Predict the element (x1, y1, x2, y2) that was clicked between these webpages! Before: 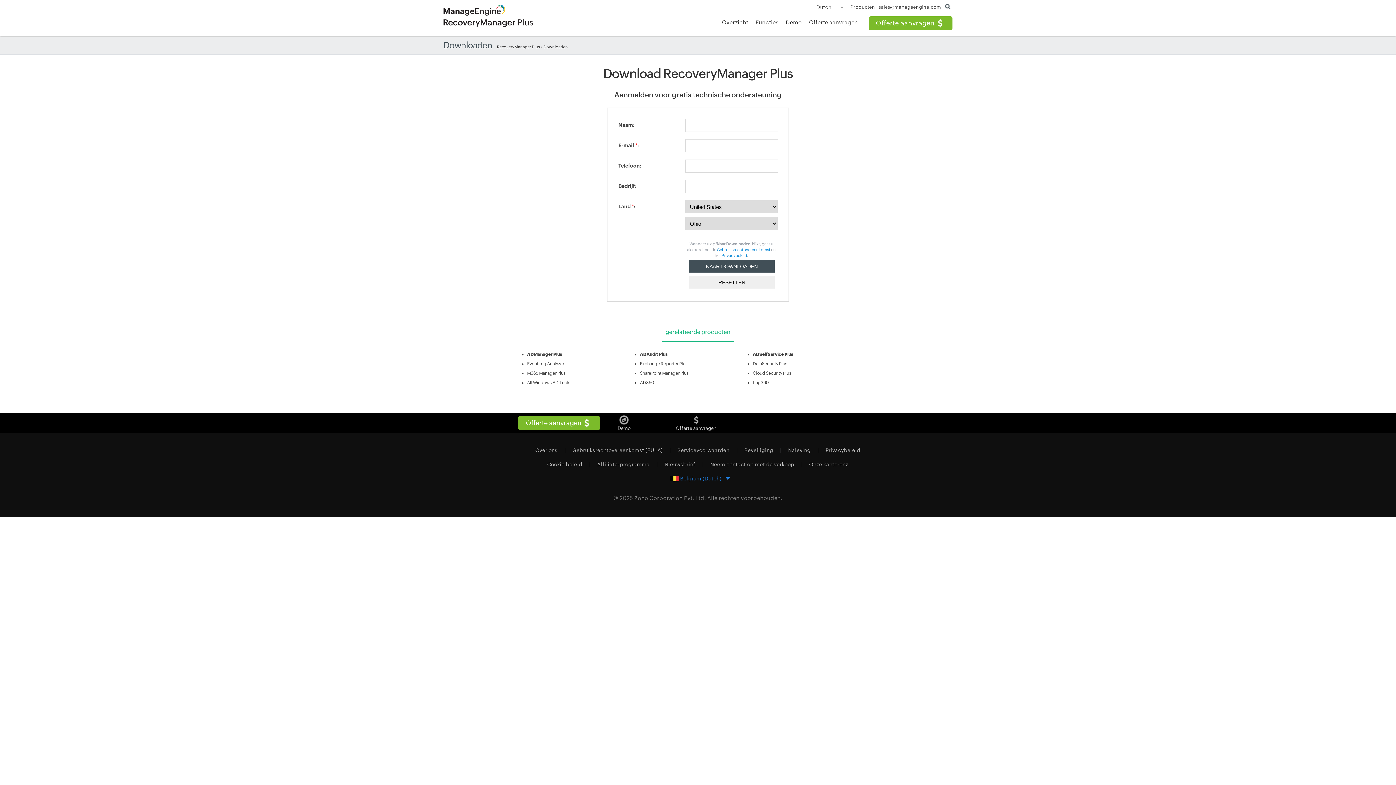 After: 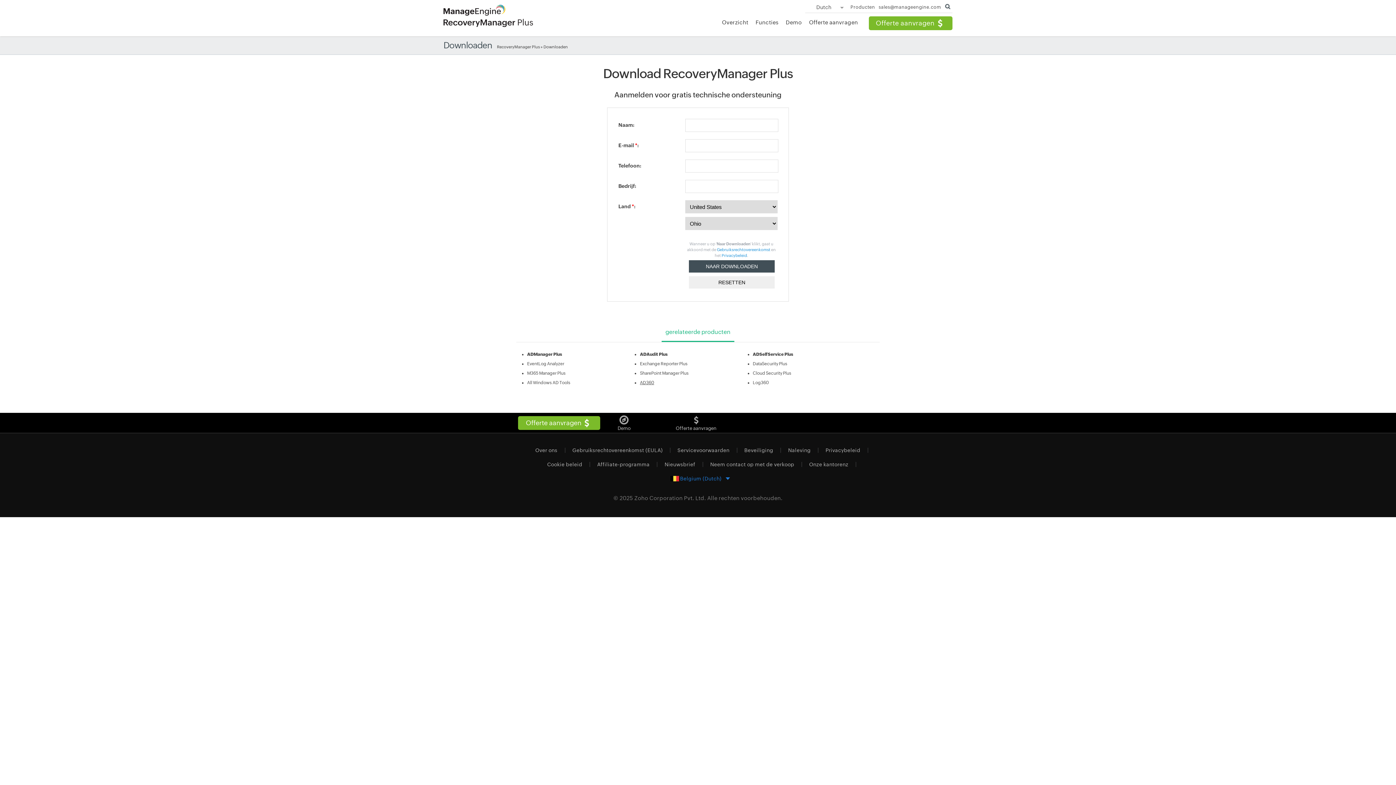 Action: label: AD360 bbox: (640, 380, 654, 385)